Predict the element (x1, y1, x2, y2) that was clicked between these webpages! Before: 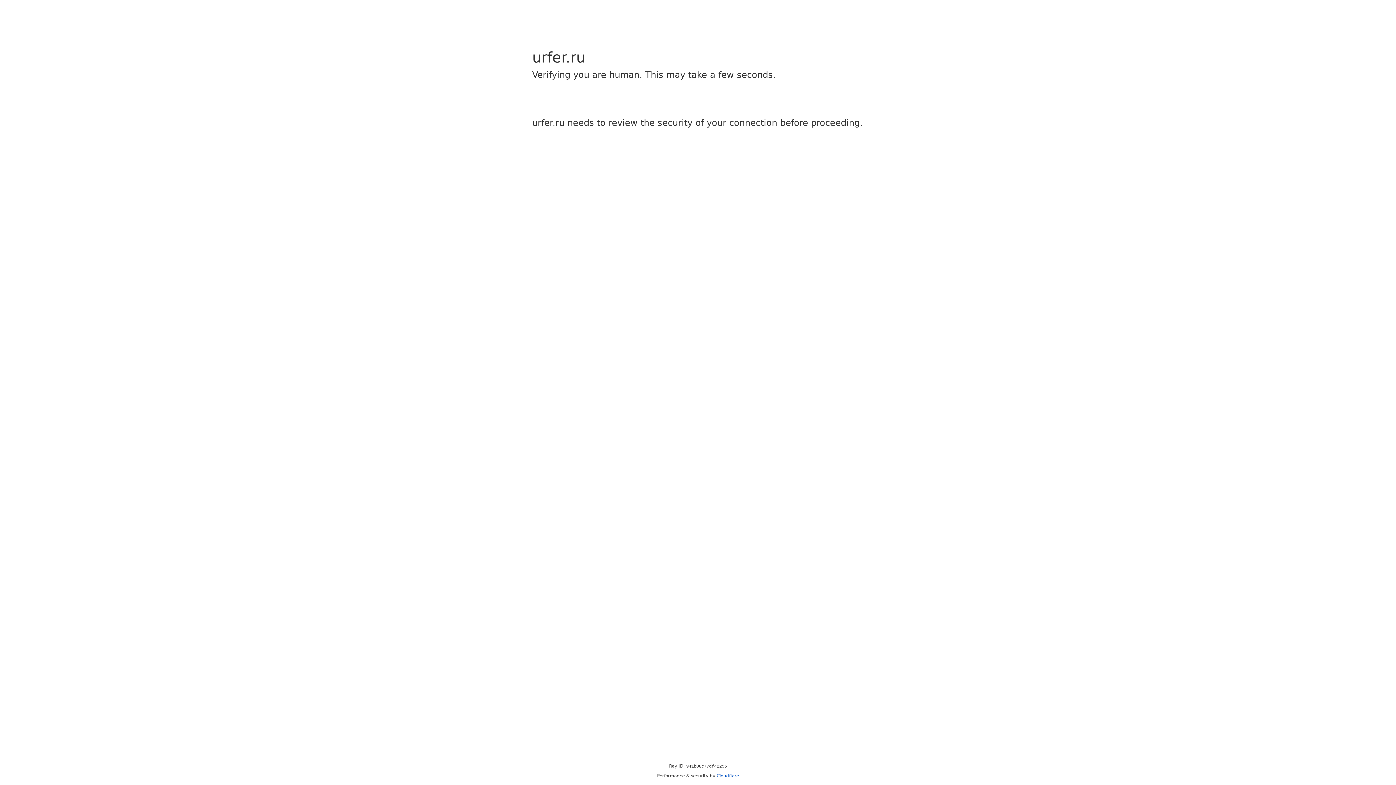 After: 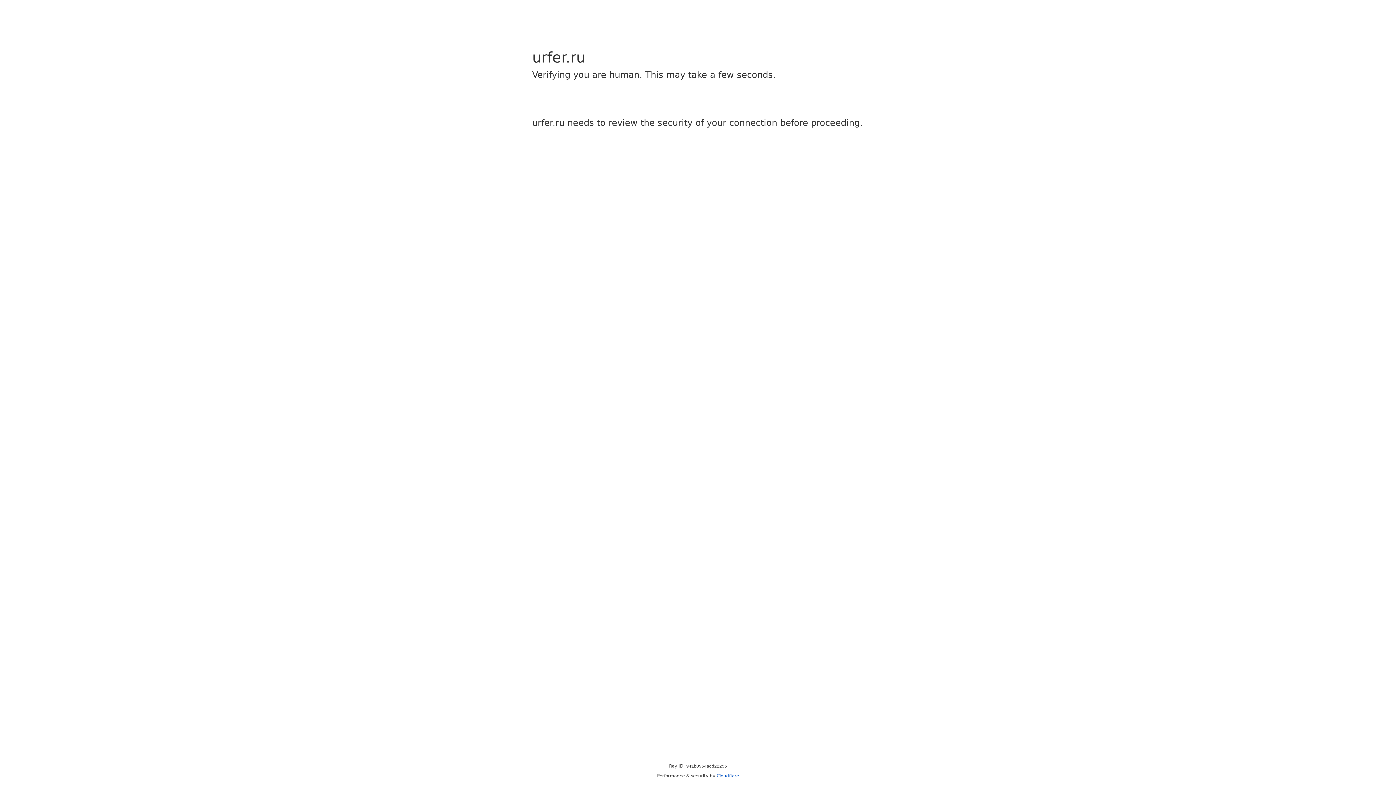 Action: label: Cloudflare bbox: (716, 773, 739, 778)